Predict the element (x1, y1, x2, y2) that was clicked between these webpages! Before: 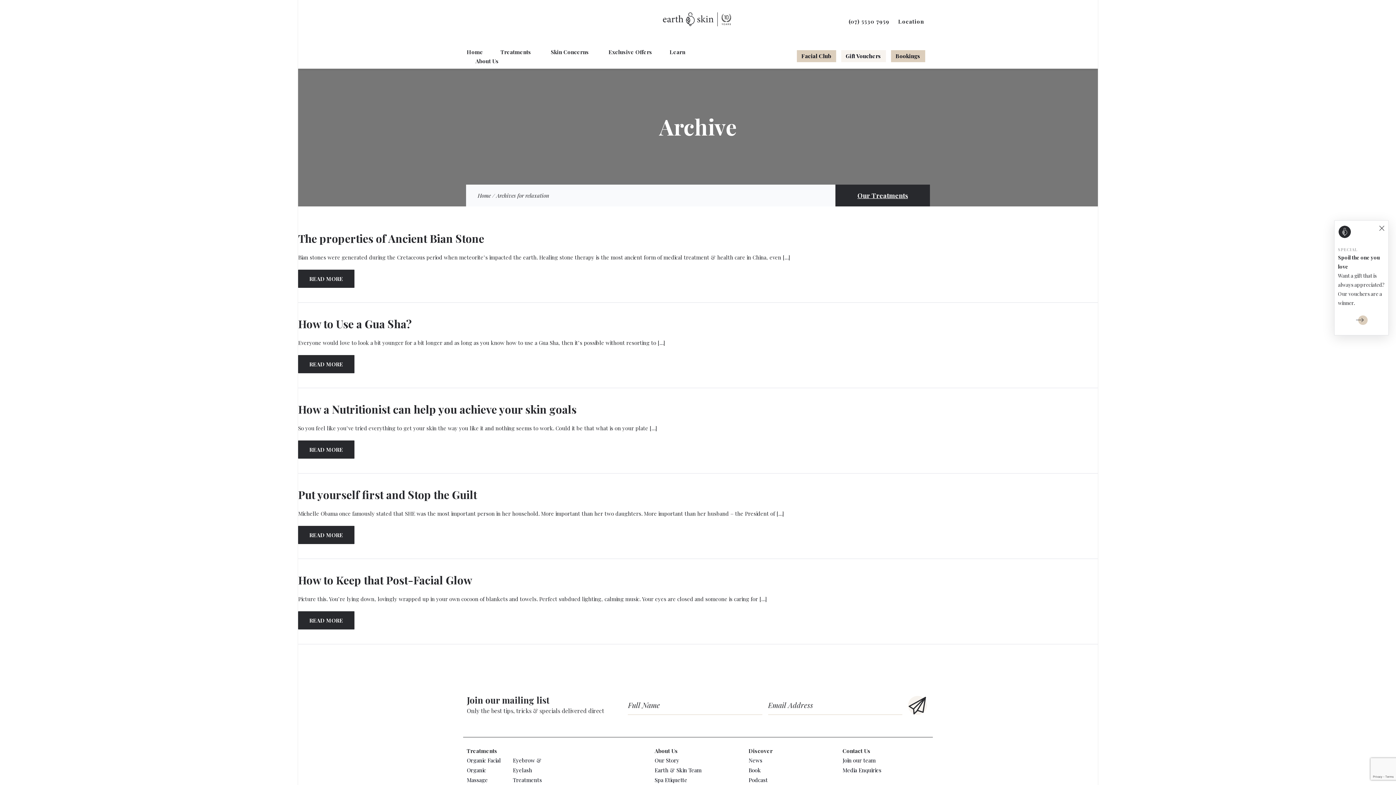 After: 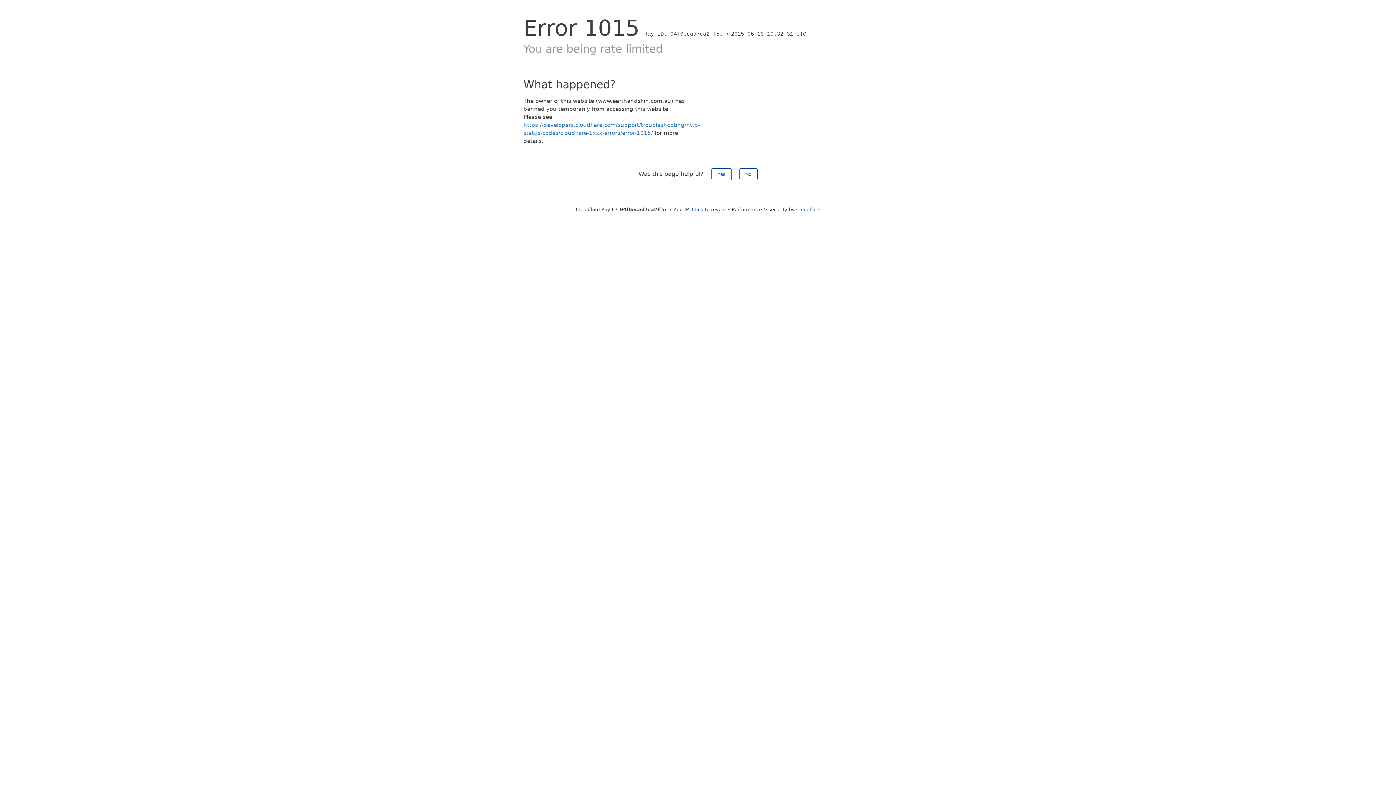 Action: label: READ MORE bbox: (298, 526, 354, 544)